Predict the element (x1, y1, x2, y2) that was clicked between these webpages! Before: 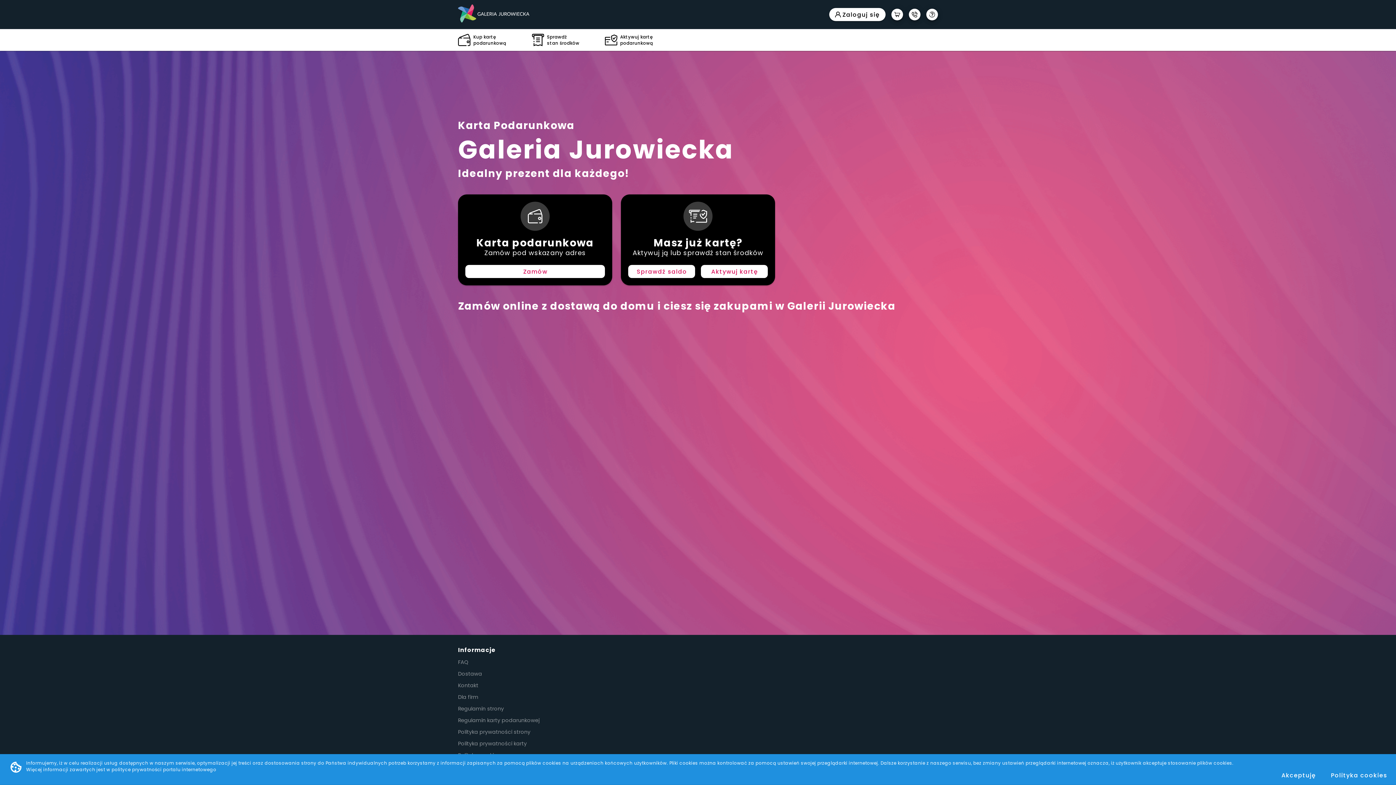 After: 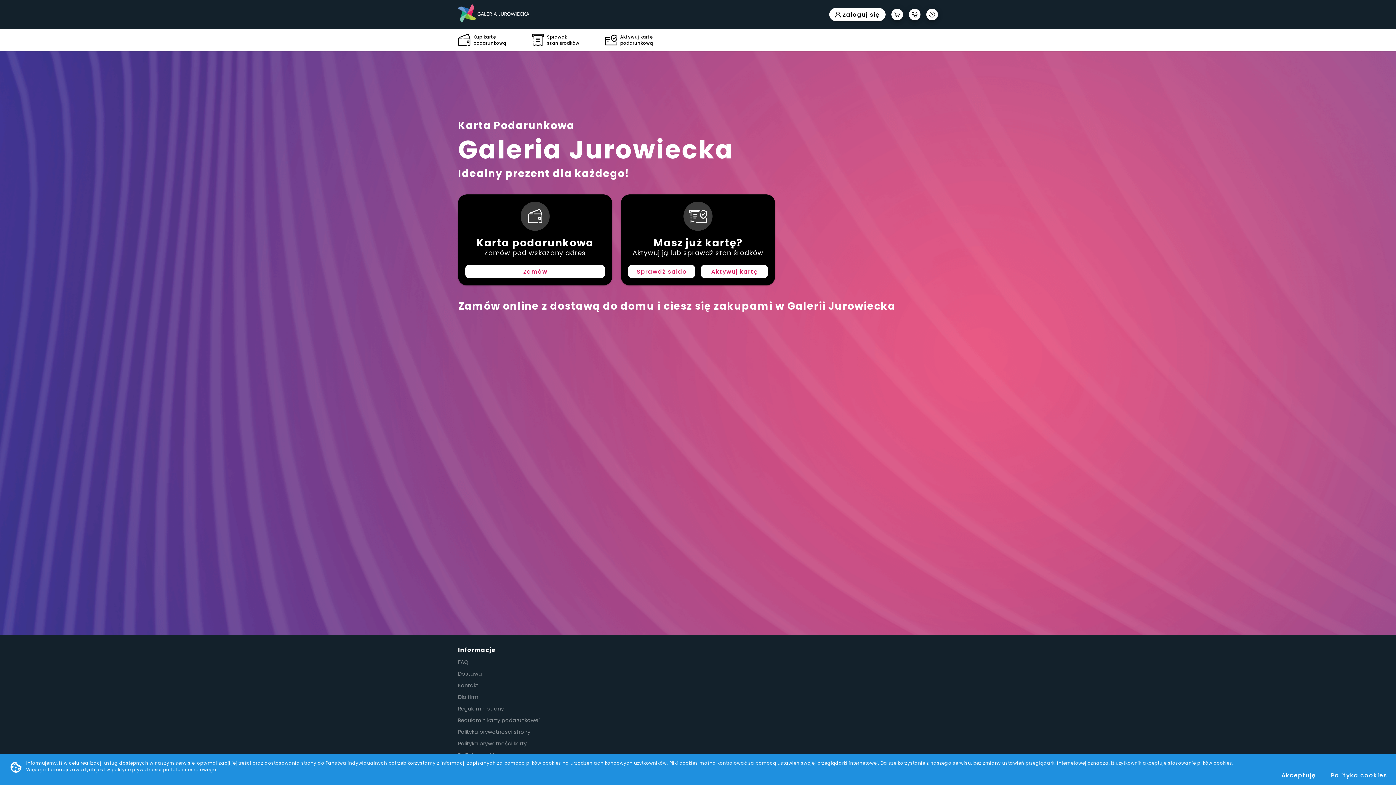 Action: bbox: (458, 4, 529, 24)